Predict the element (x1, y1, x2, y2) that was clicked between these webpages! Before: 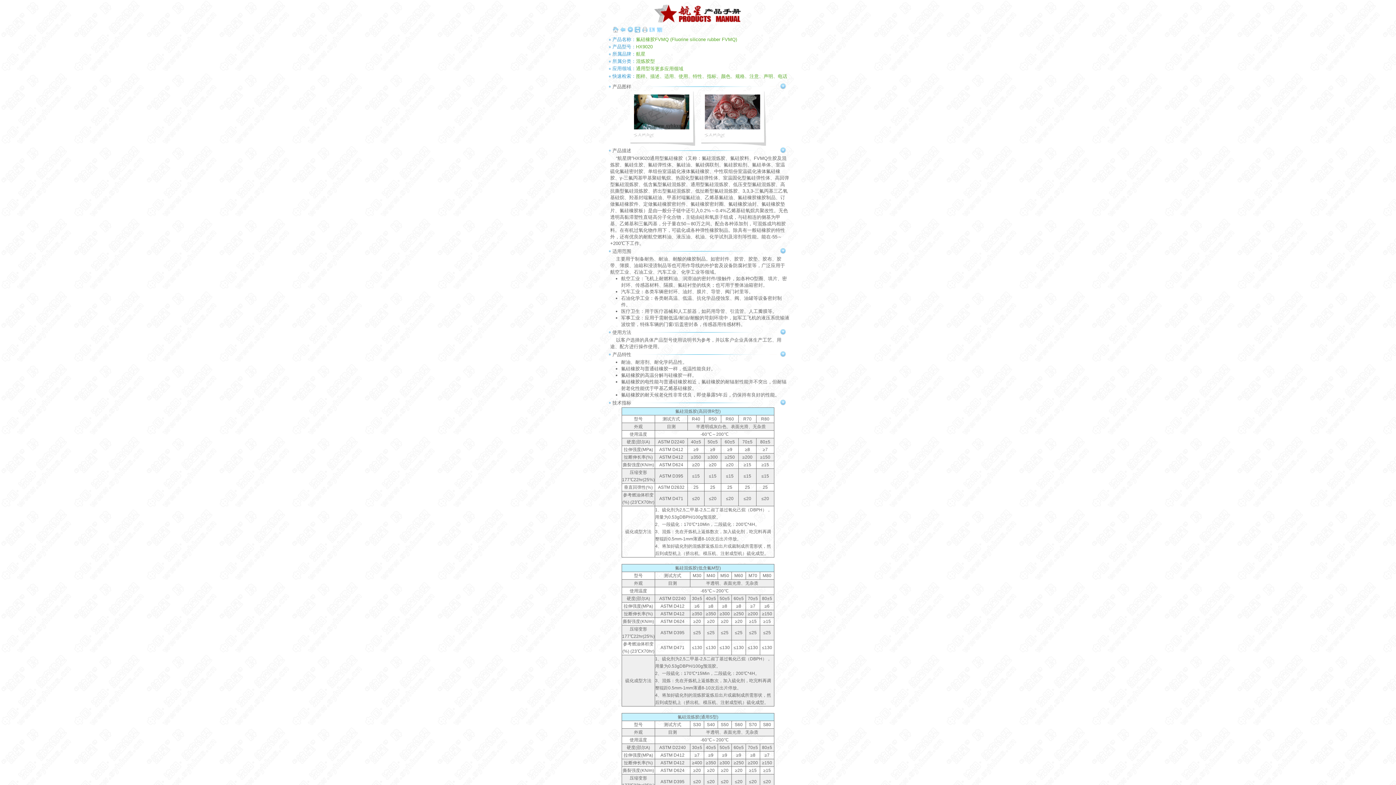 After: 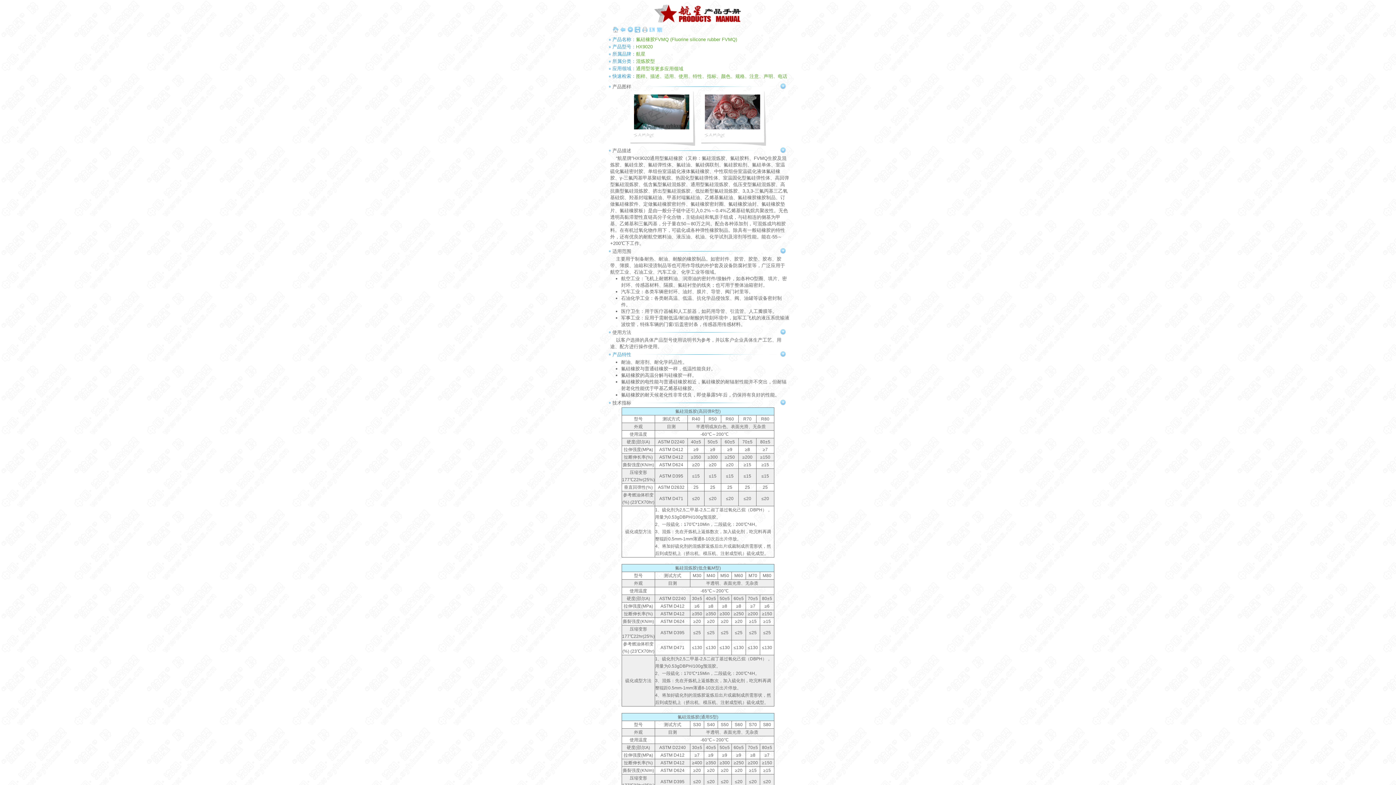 Action: label: 产品特性 bbox: (612, 352, 631, 357)